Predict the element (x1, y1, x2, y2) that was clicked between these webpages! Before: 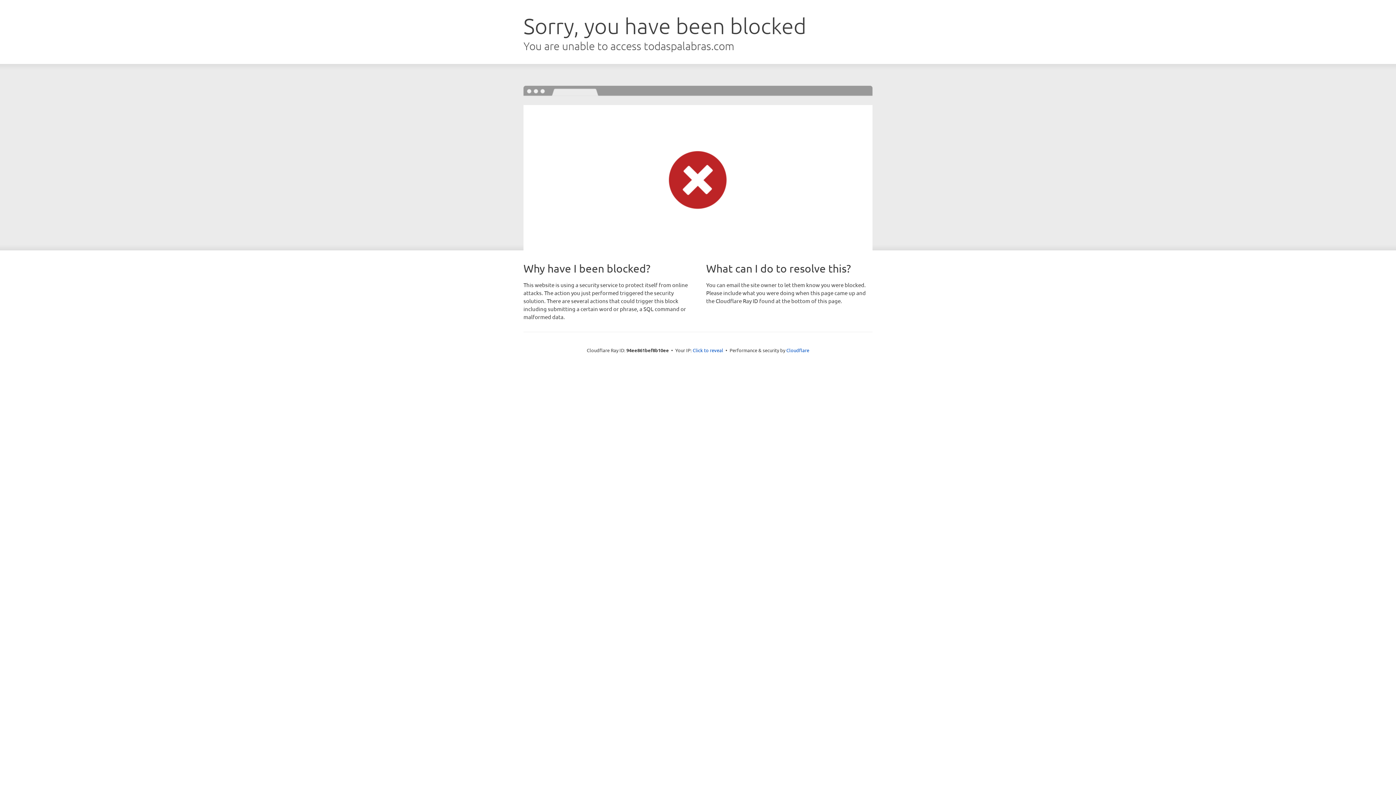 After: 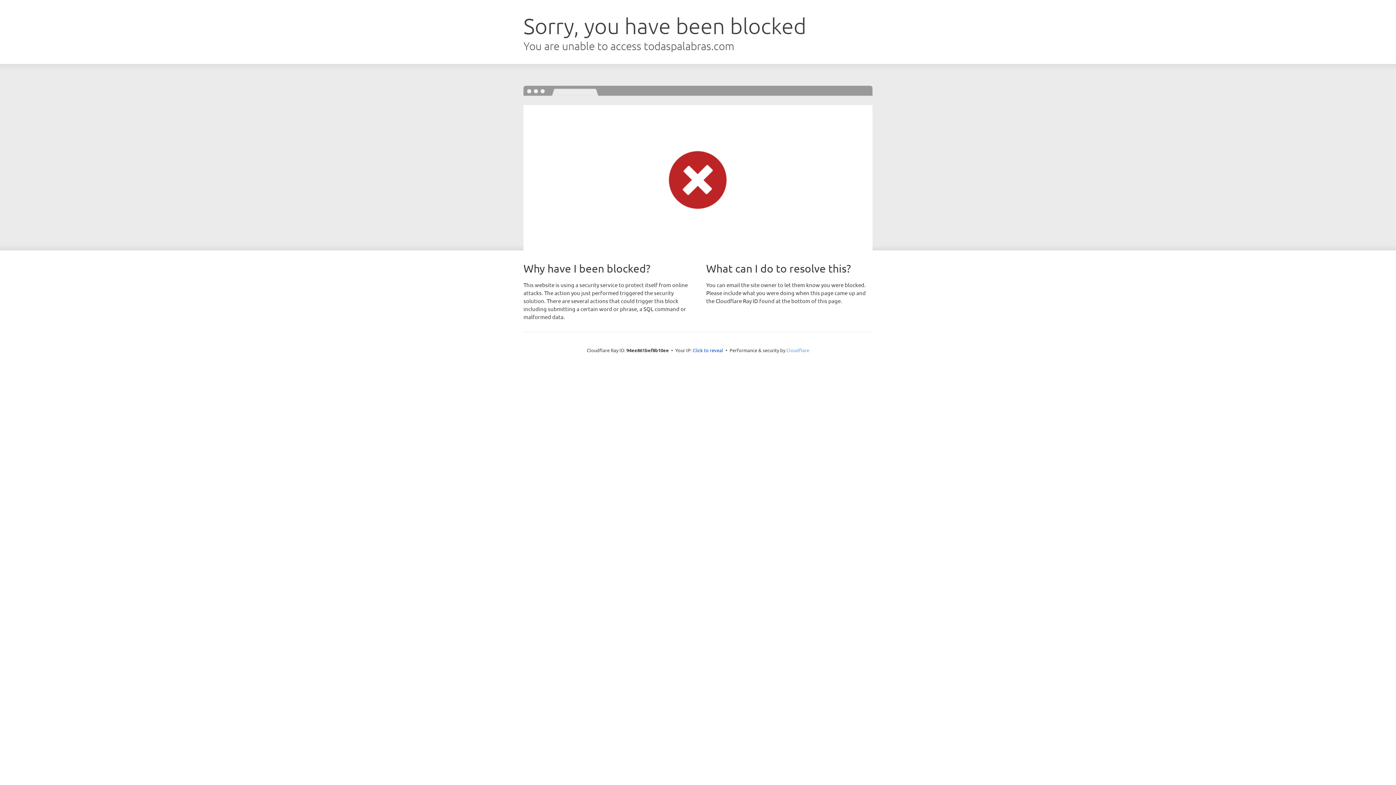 Action: bbox: (786, 347, 809, 353) label: Cloudflare